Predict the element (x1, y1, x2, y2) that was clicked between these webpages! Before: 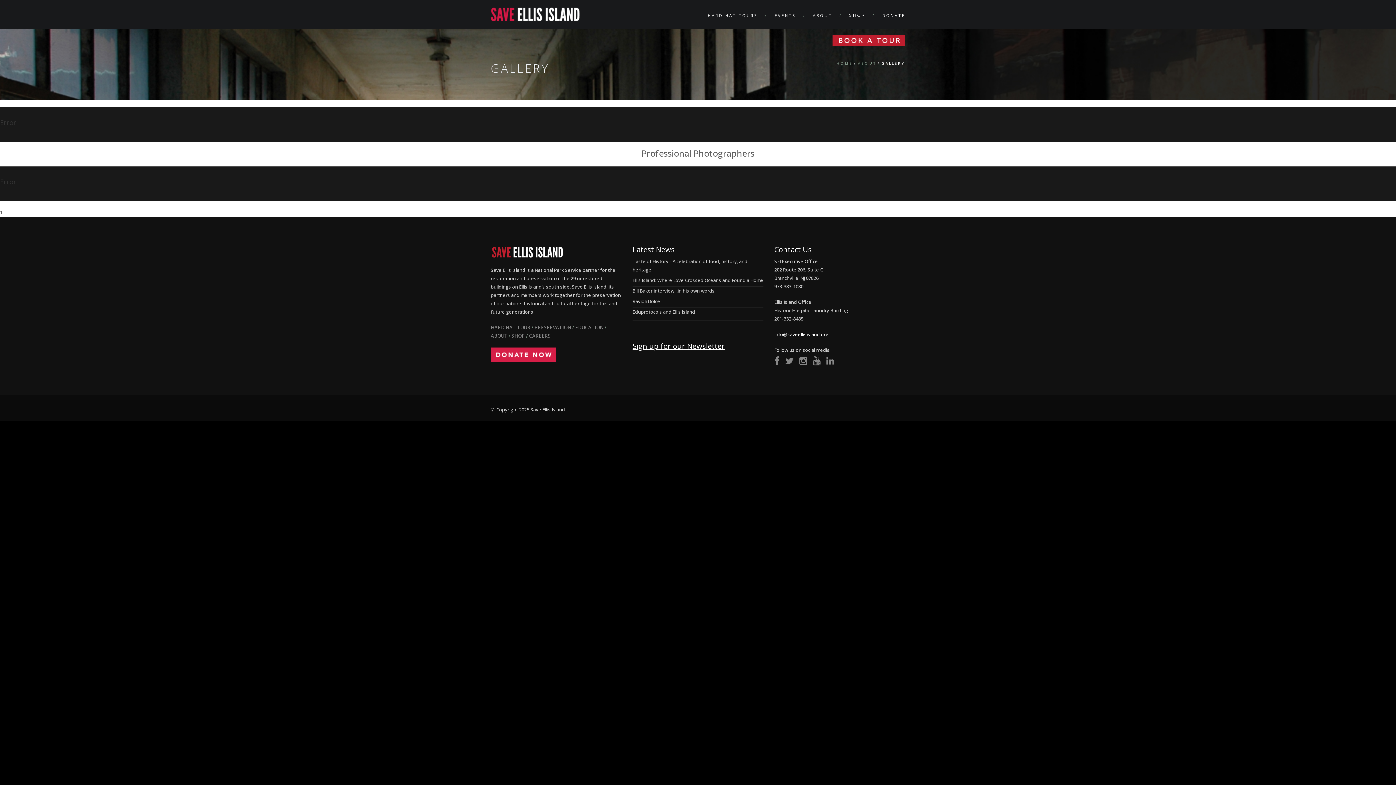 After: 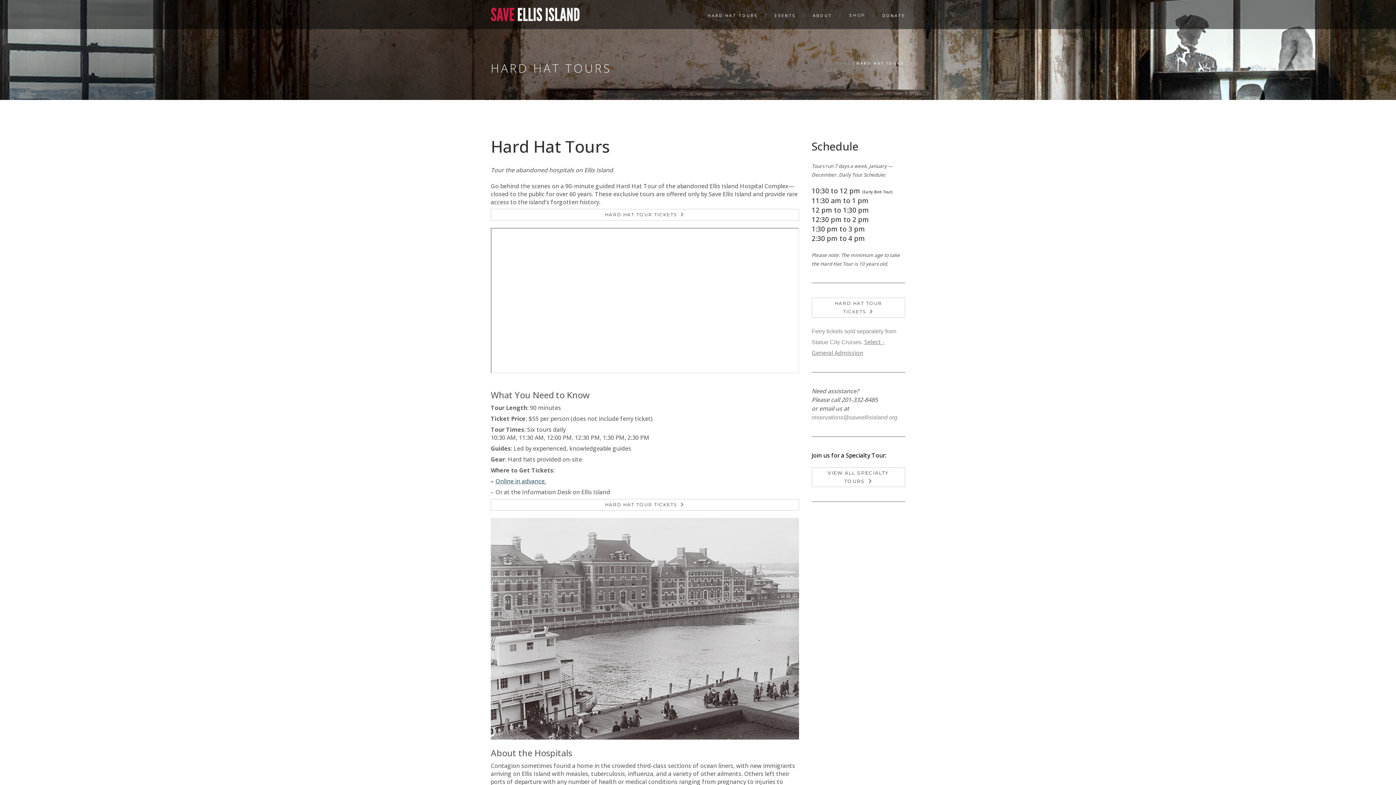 Action: bbox: (700, 0, 767, 31) label: HARD HAT TOURS